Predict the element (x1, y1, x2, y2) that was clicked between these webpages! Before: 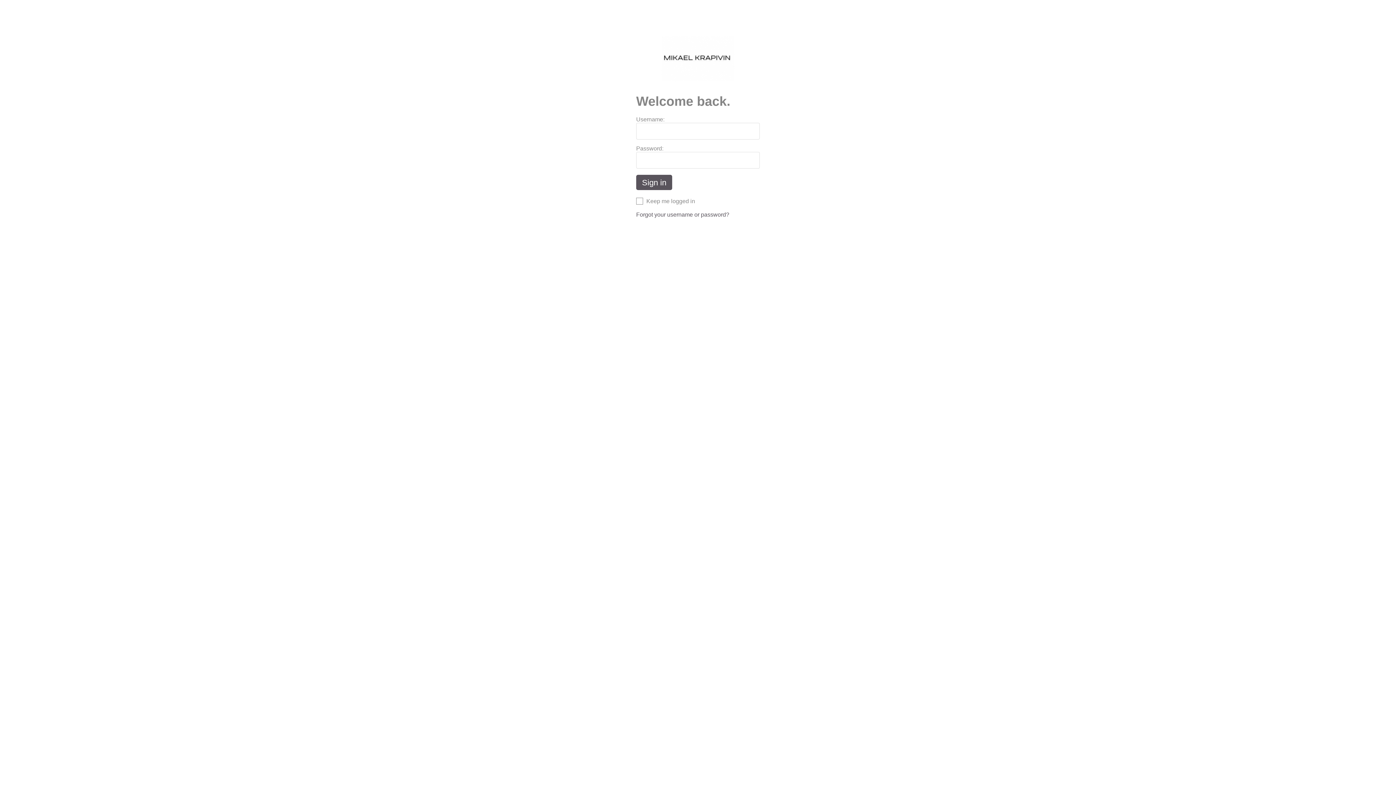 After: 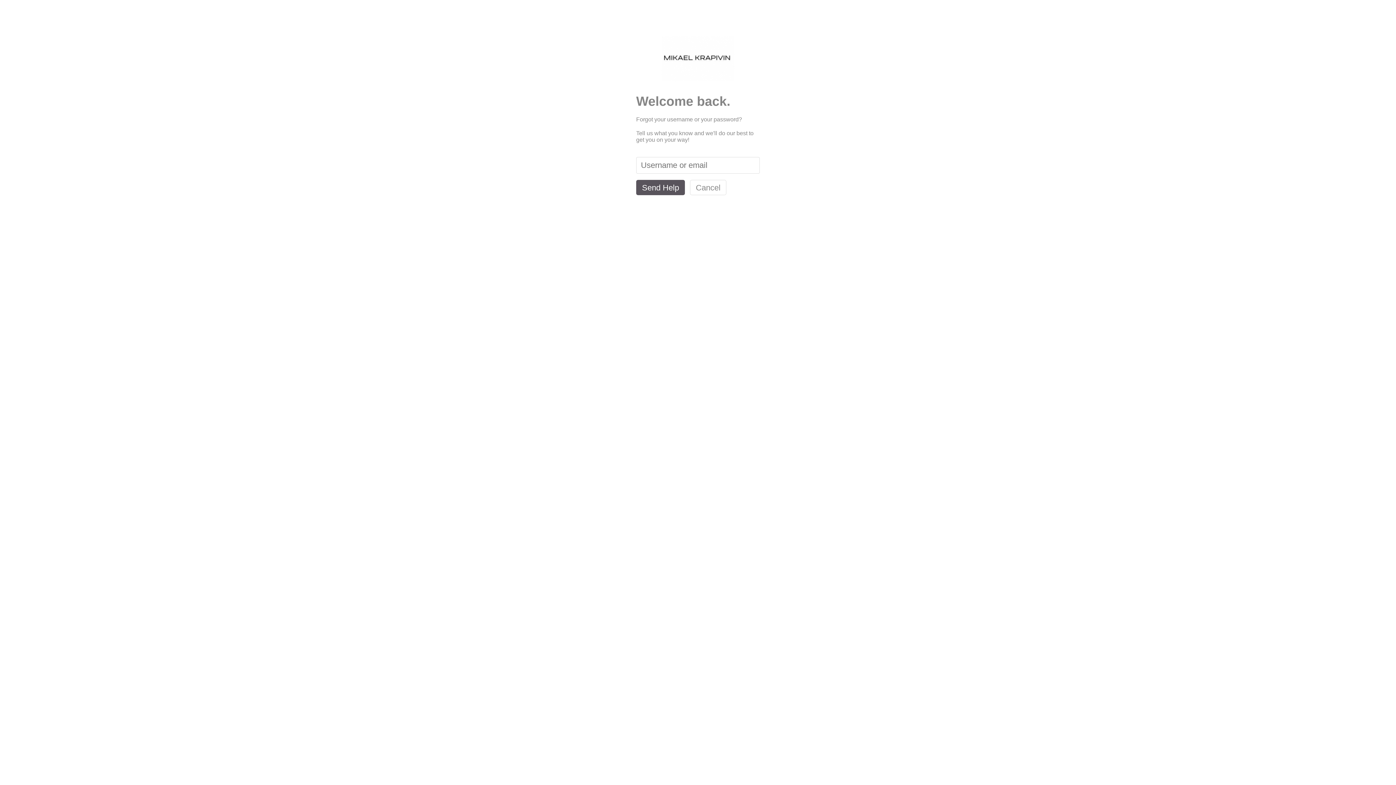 Action: label: Forgot your username or password? bbox: (636, 211, 729, 217)